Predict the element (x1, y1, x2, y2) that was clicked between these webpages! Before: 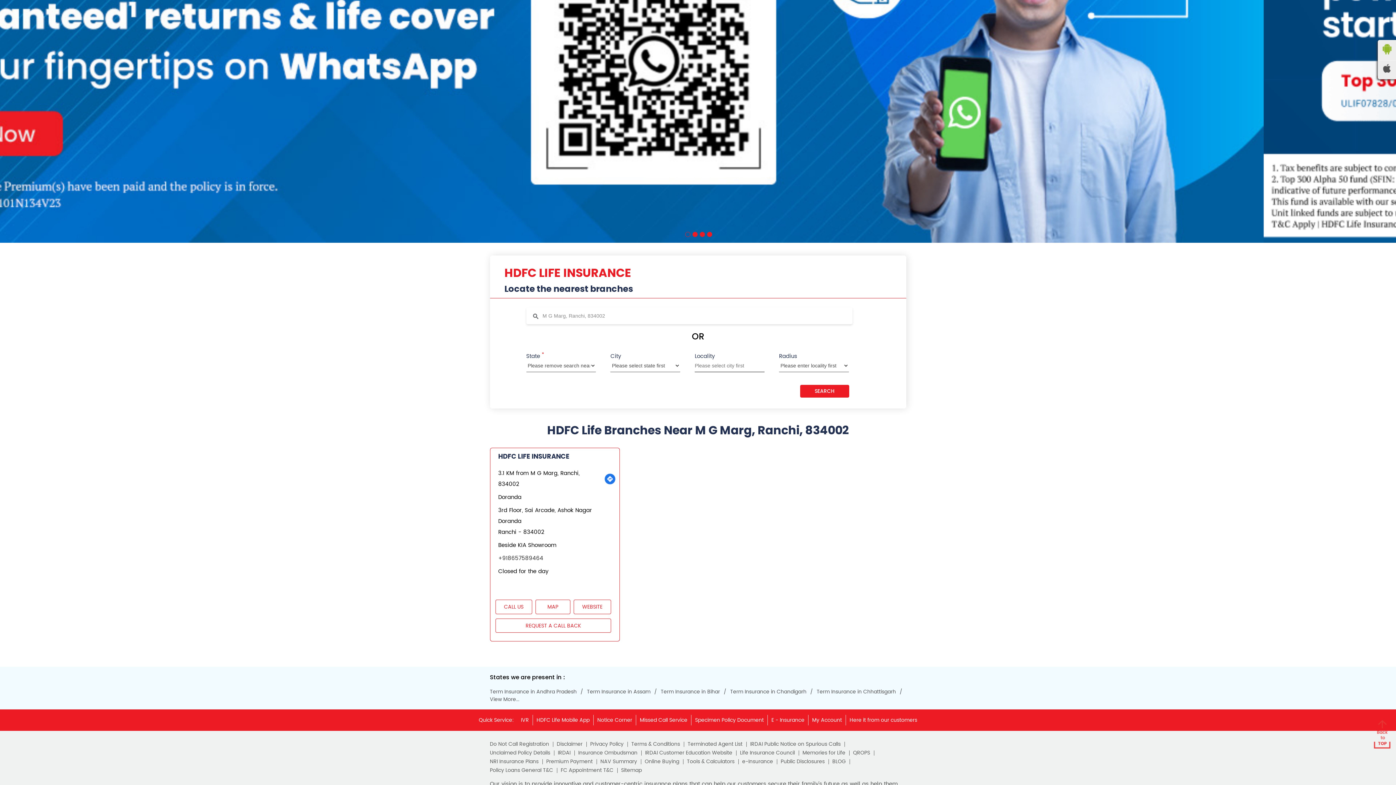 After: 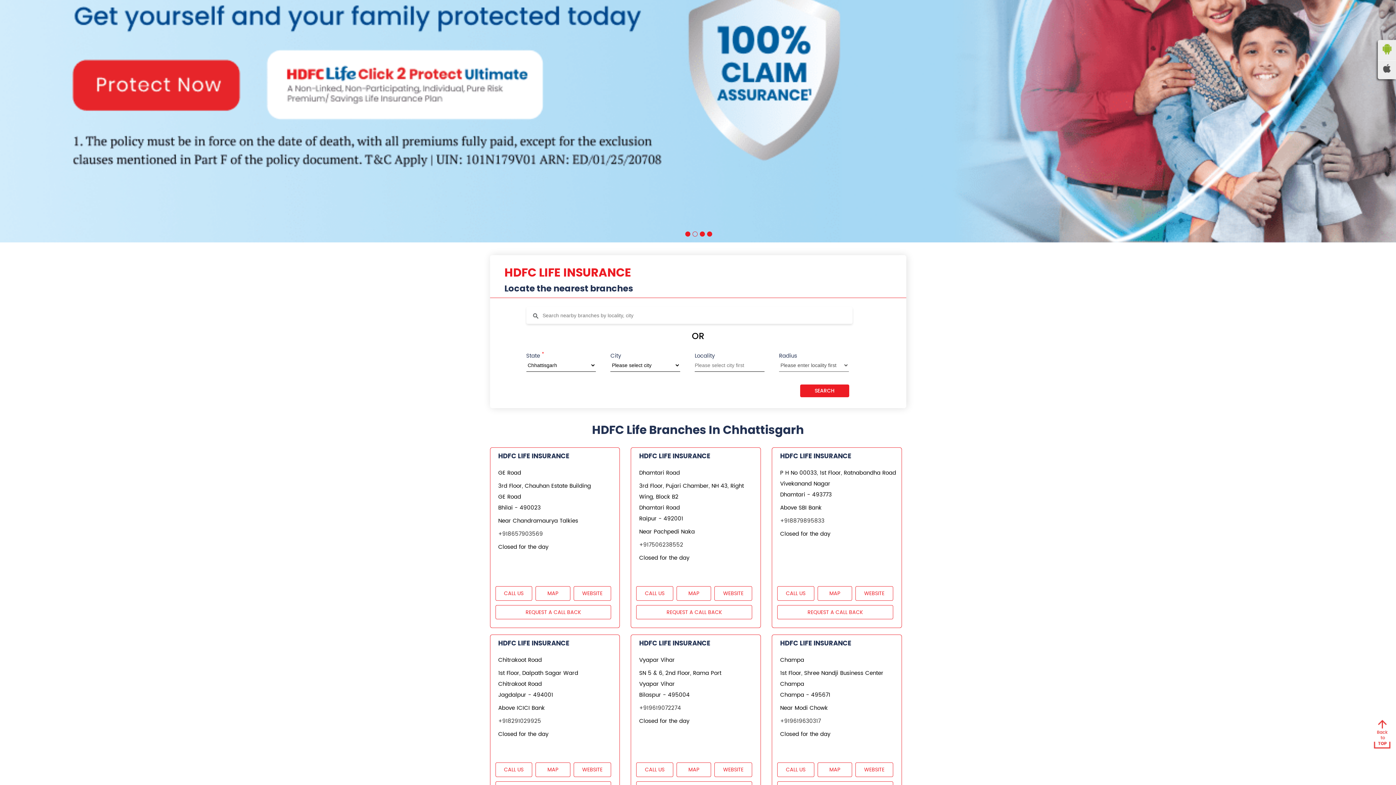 Action: bbox: (816, 689, 902, 695) label: Term Insurance in Chhattisgarh